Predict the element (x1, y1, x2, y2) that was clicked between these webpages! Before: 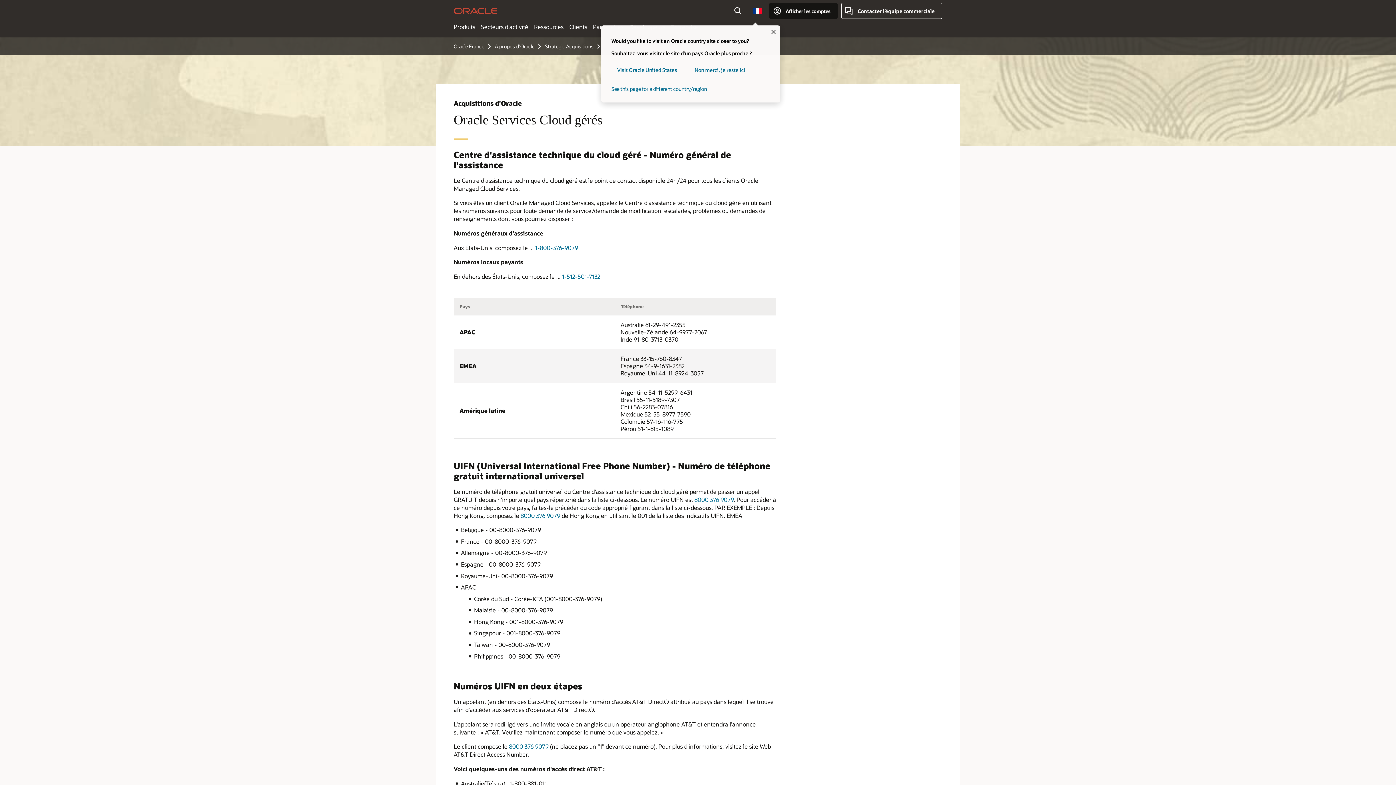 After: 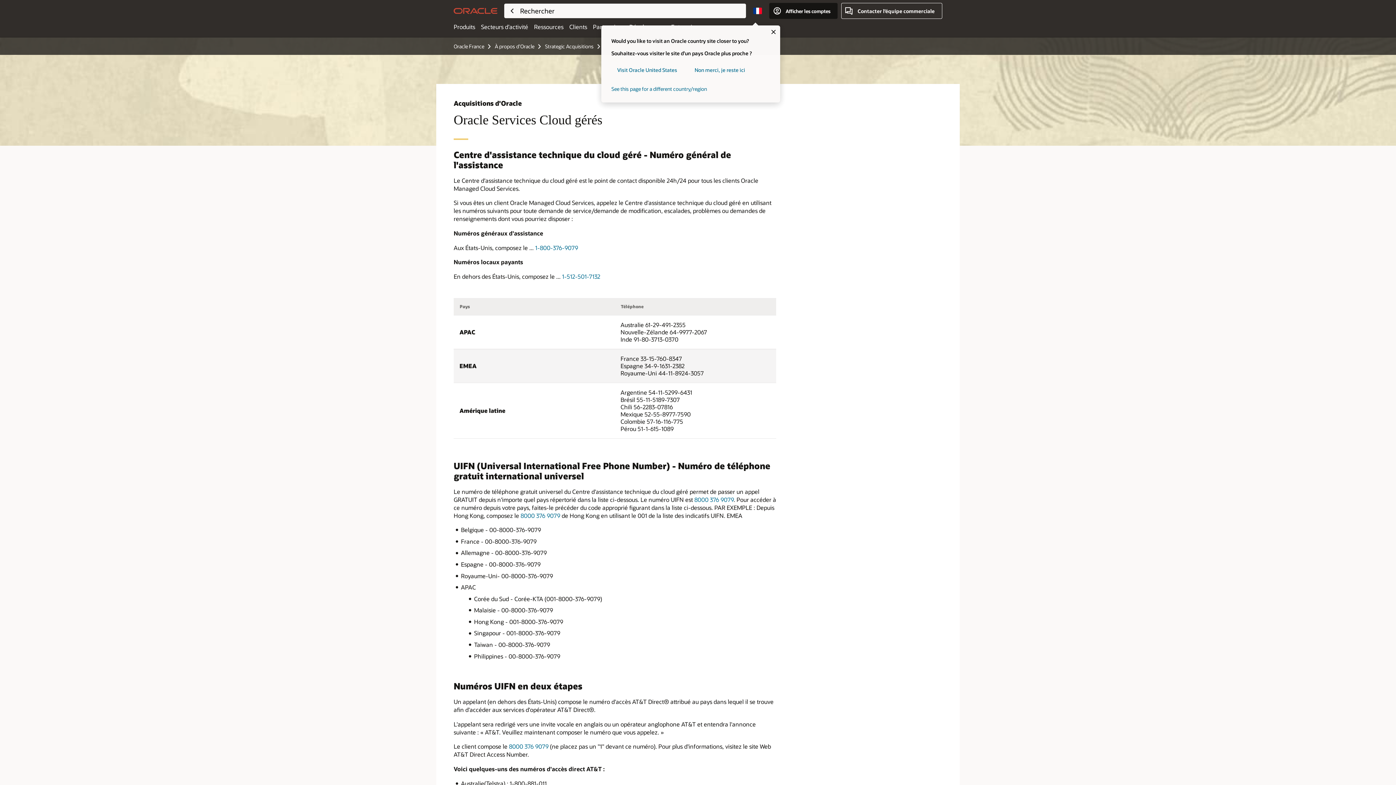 Action: label: Ouvrir le champ de recherche bbox: (730, 2, 746, 18)